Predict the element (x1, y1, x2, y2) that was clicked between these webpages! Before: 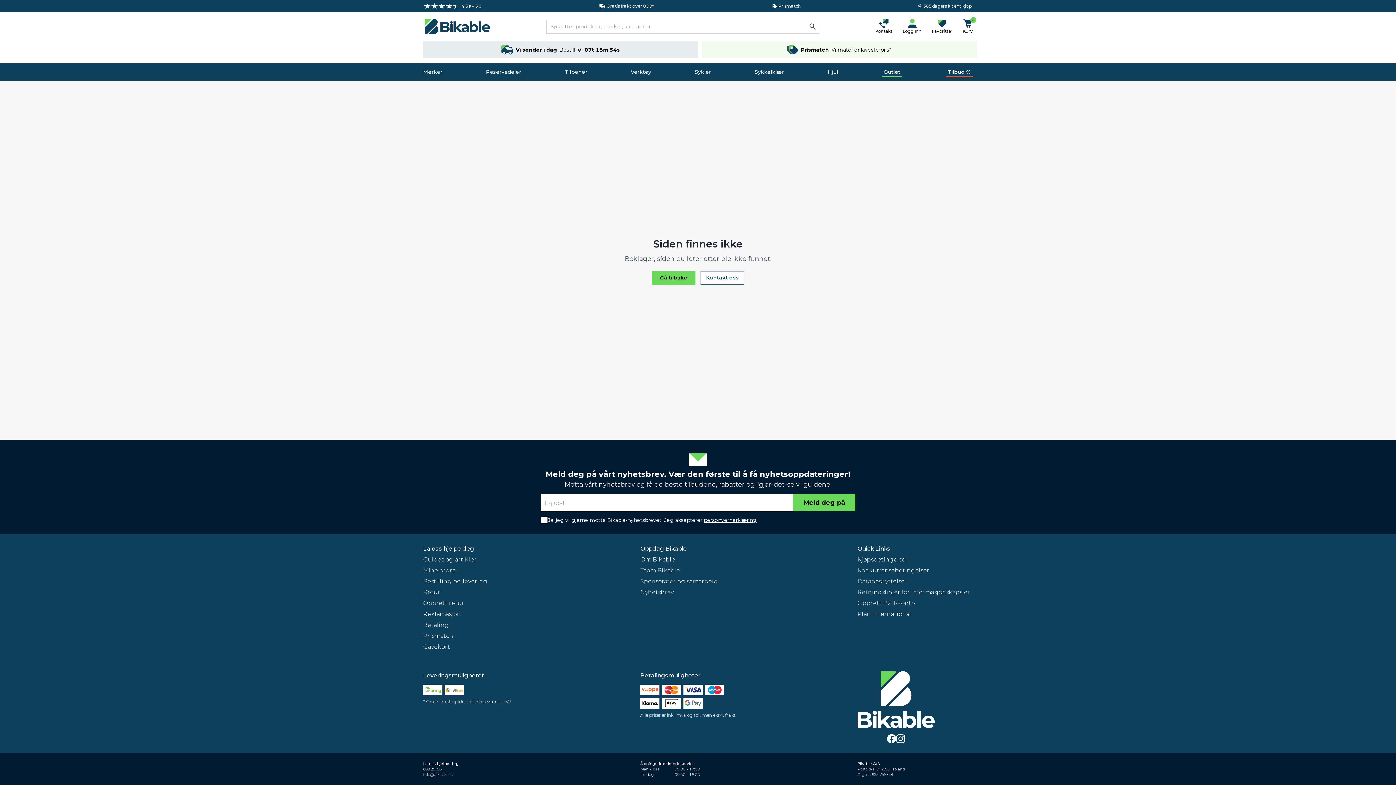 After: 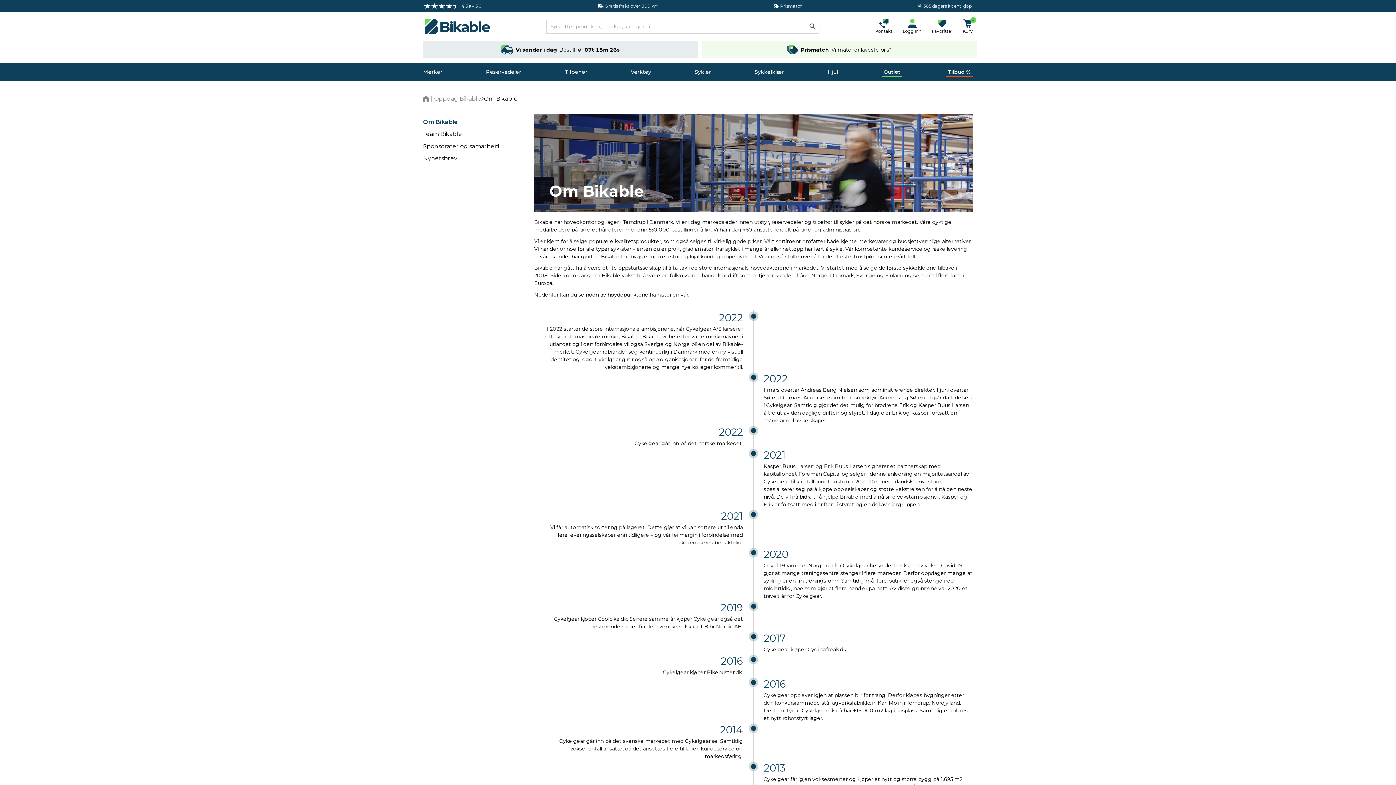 Action: label: Om Bikable bbox: (640, 555, 755, 563)